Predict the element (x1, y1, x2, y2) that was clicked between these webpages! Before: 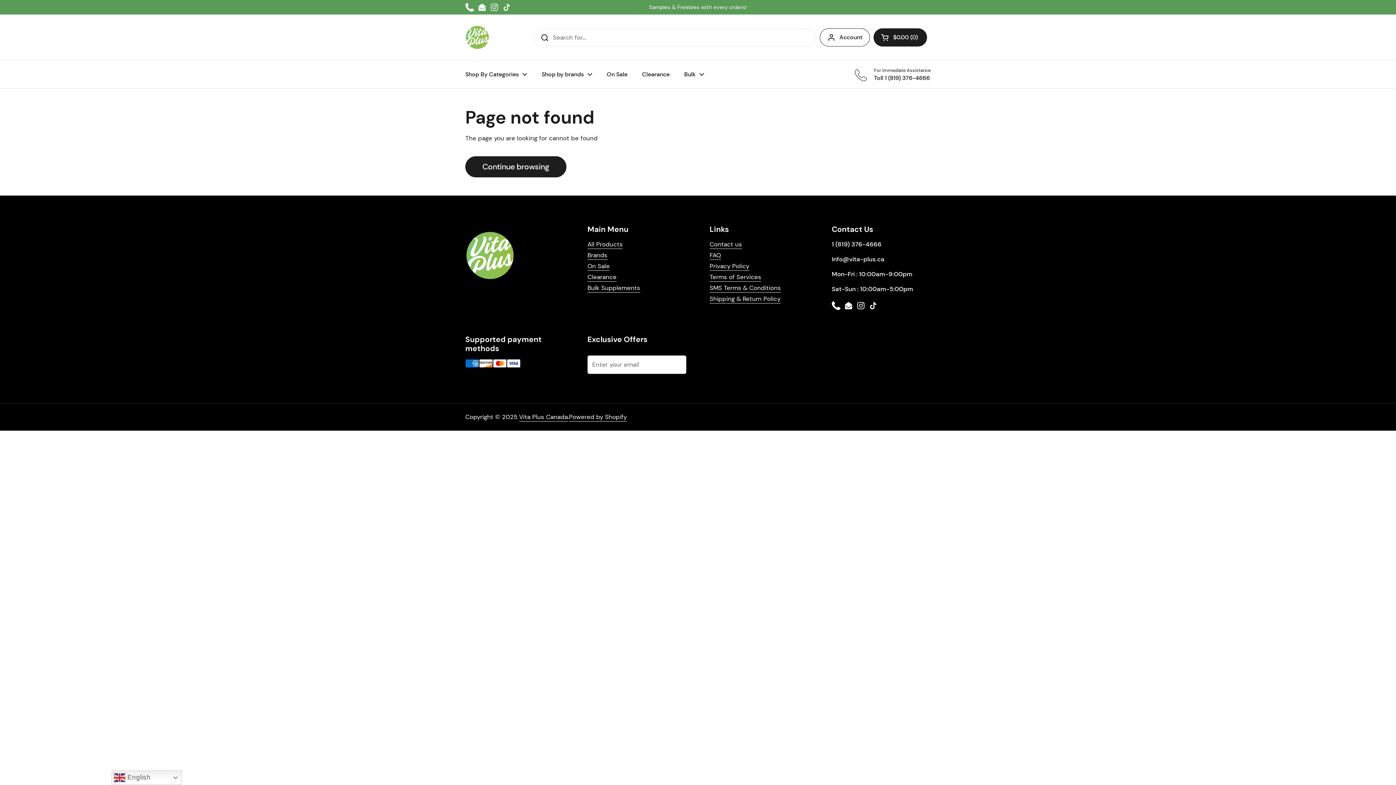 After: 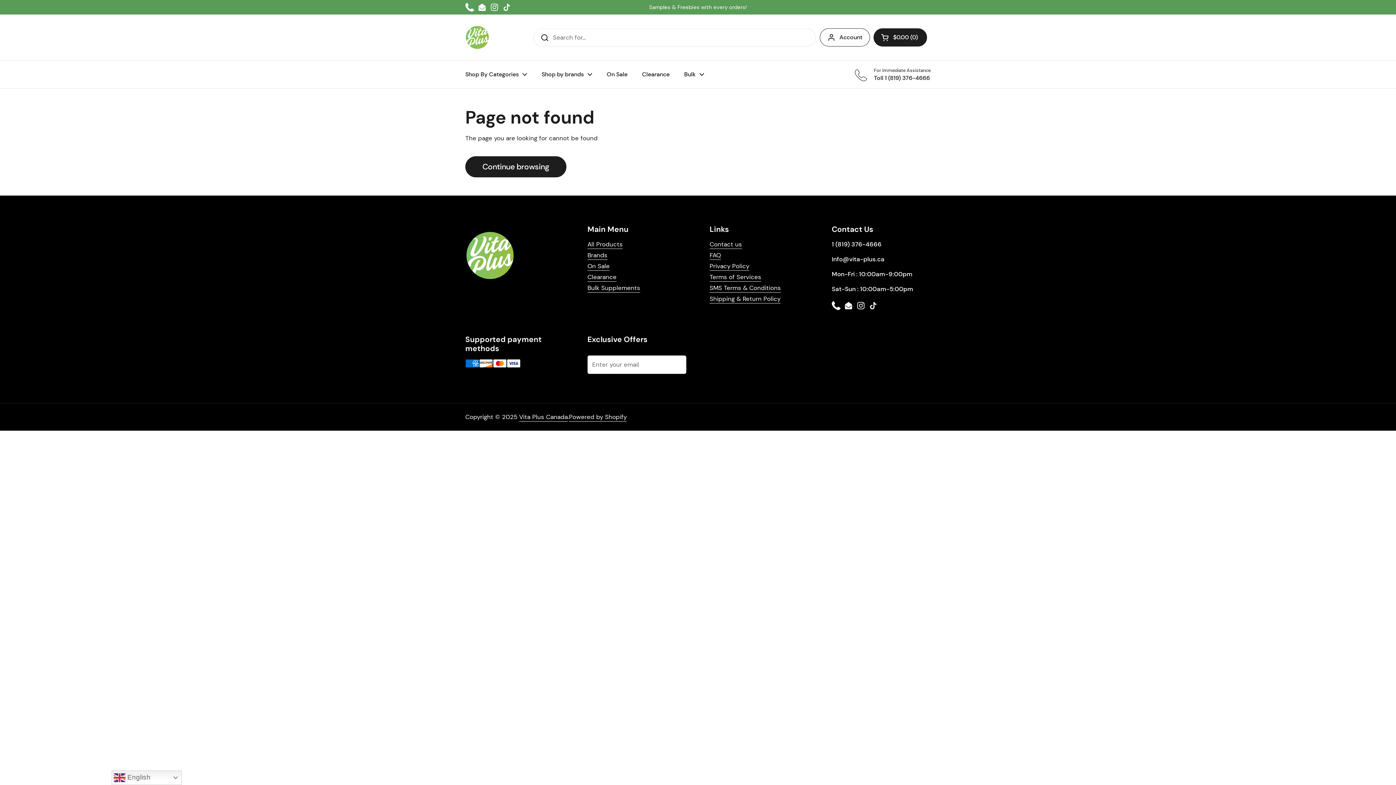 Action: bbox: (477, 2, 486, 11) label: Email